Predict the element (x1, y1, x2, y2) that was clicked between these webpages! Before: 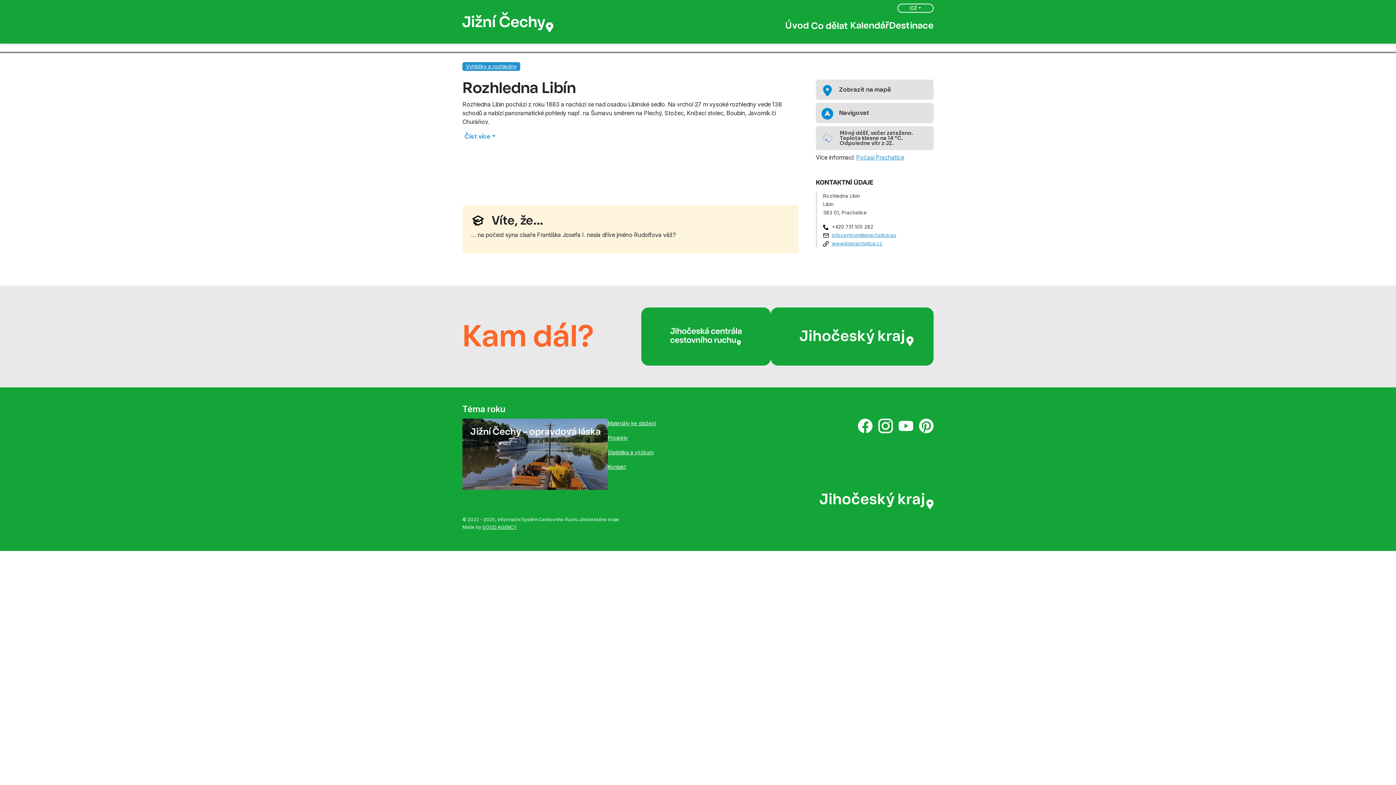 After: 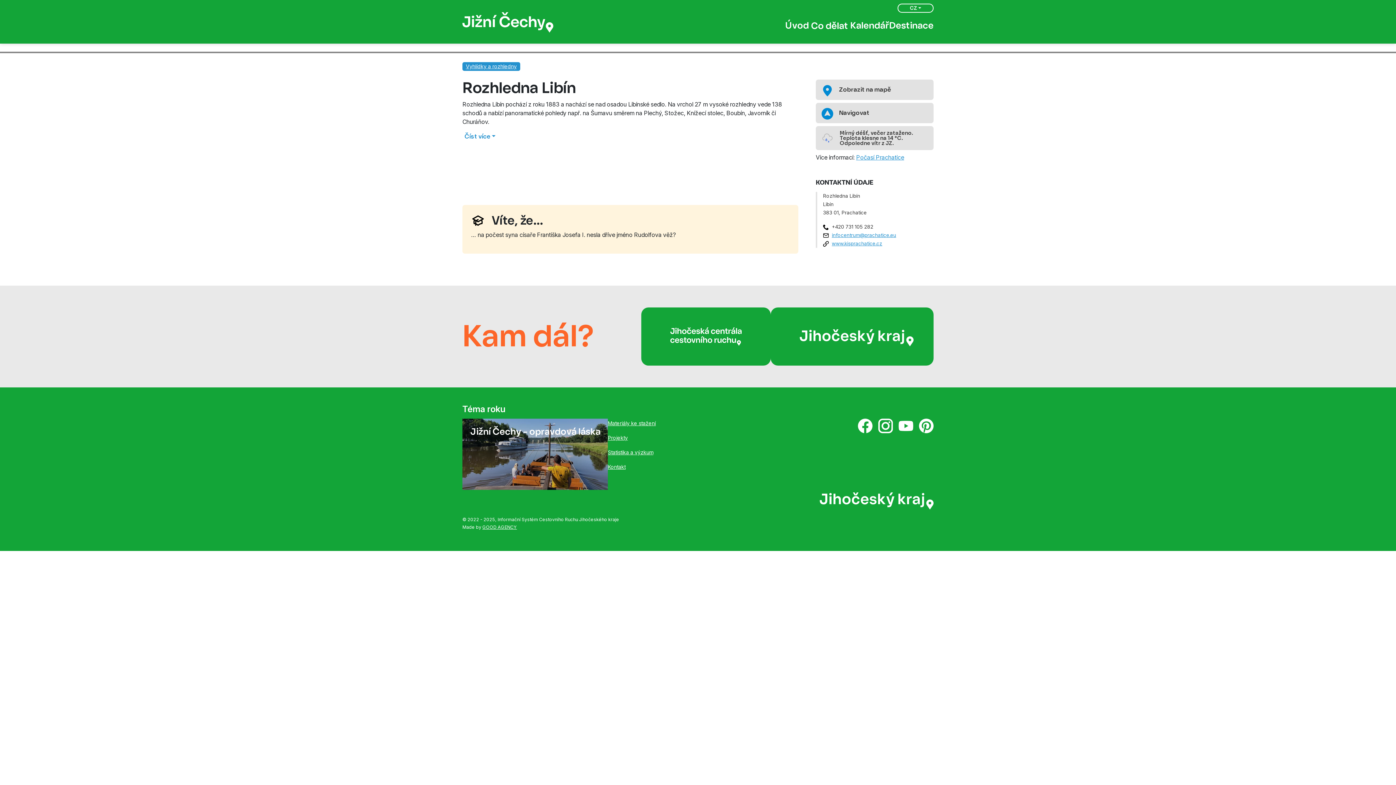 Action: bbox: (919, 418, 933, 433)